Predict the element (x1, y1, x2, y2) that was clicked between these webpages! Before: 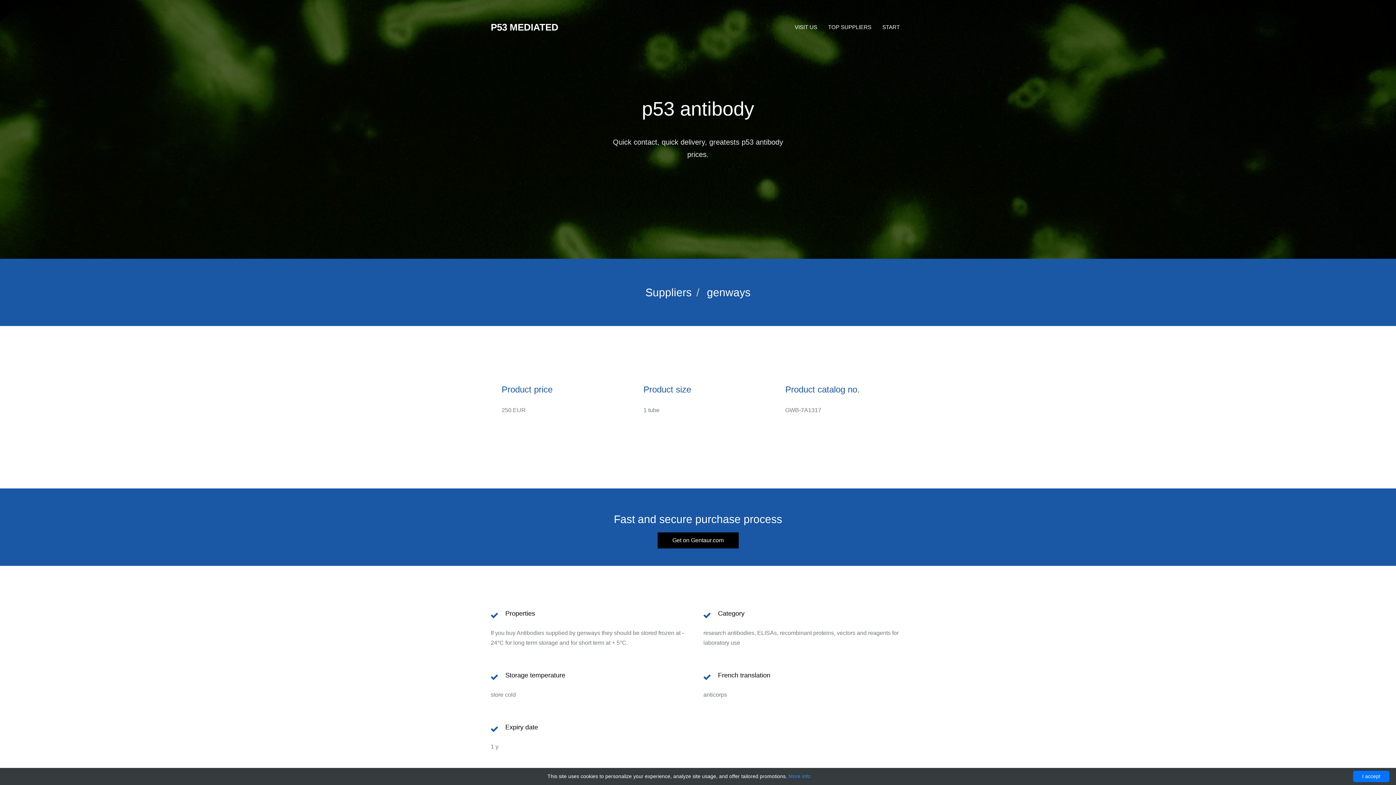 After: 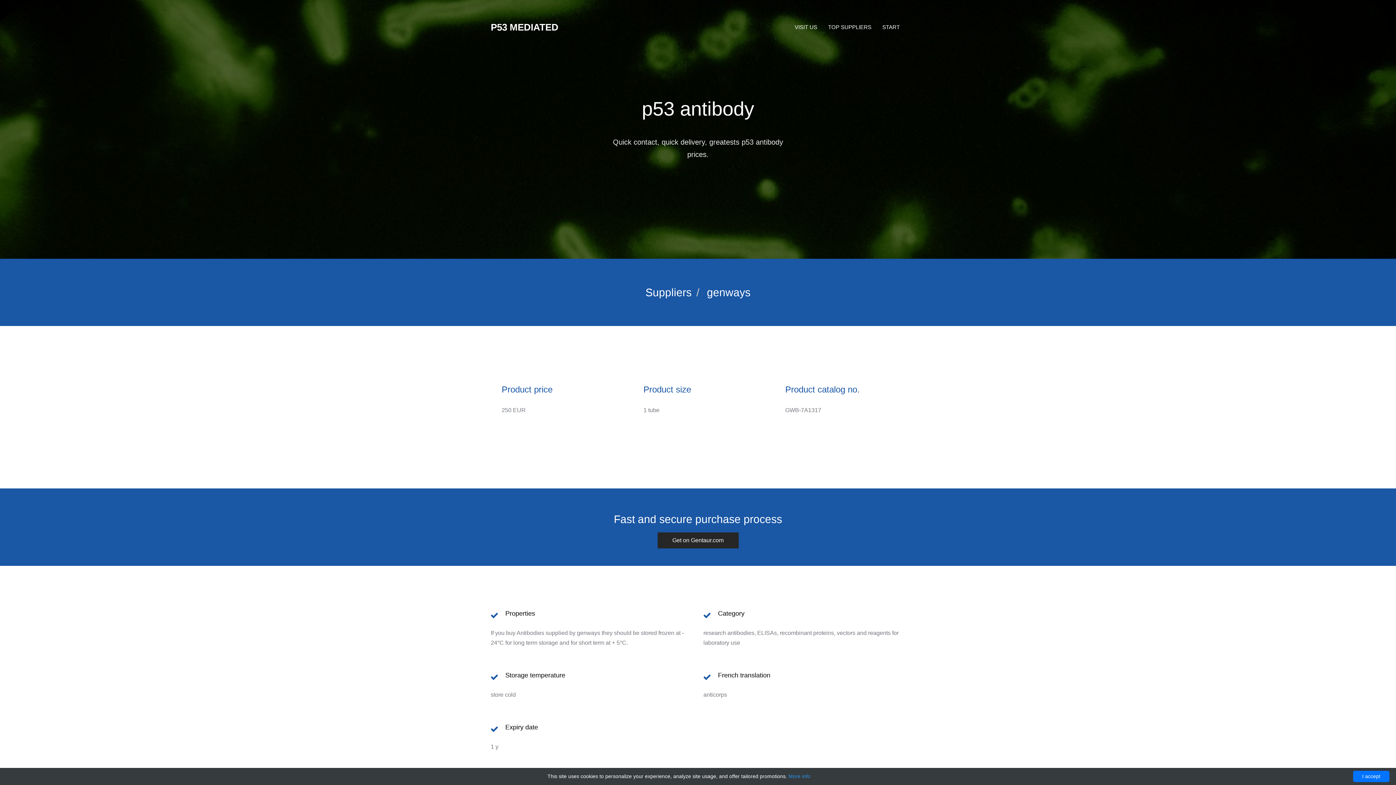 Action: bbox: (657, 532, 738, 548) label: Get on Gentaur.com